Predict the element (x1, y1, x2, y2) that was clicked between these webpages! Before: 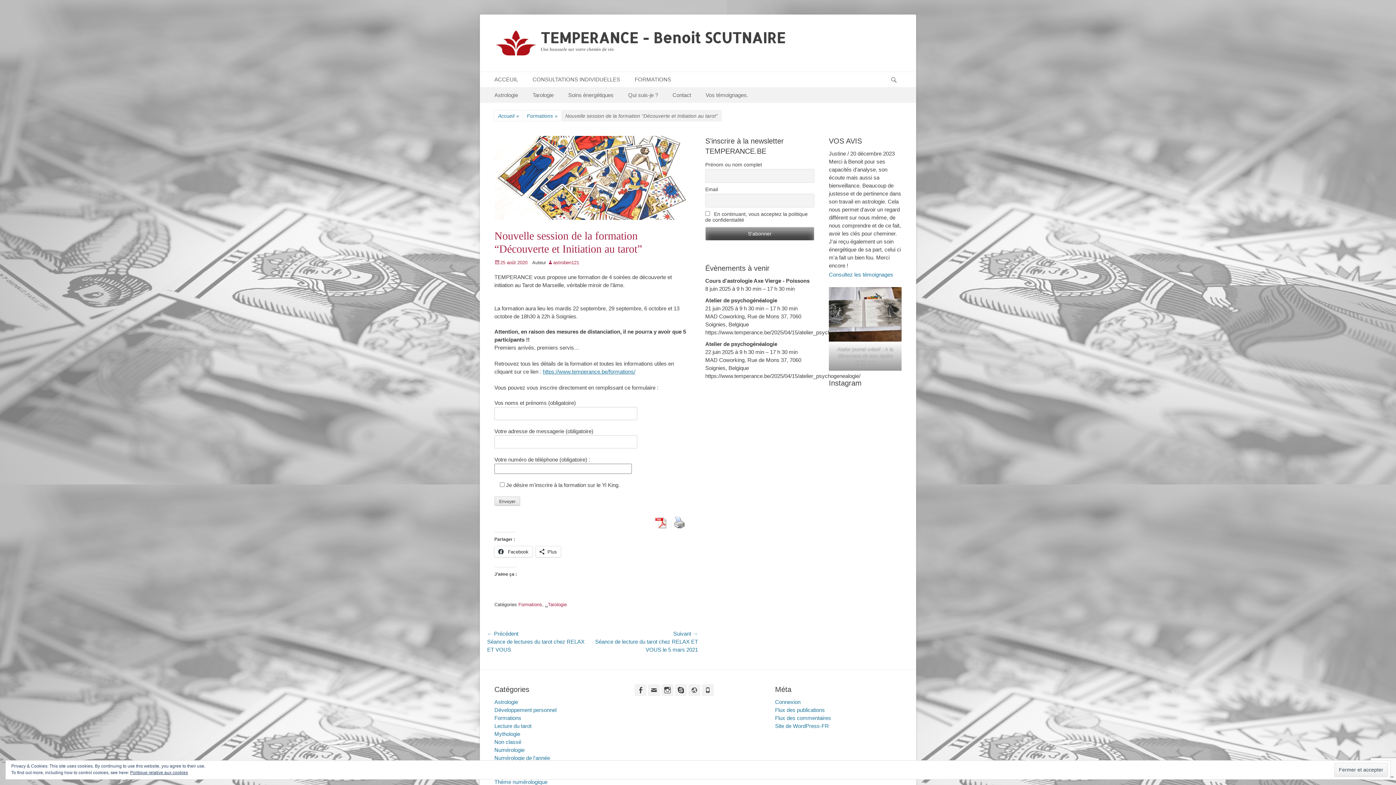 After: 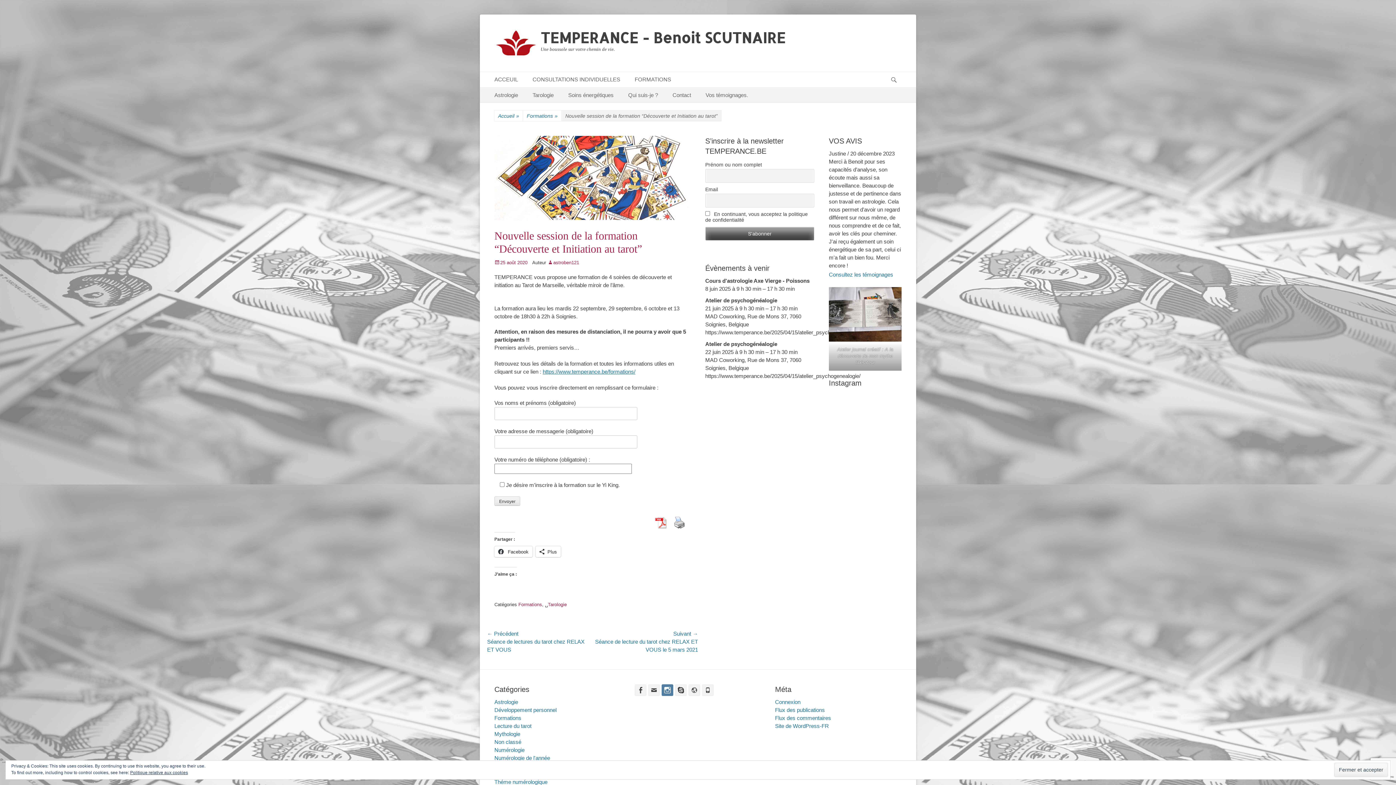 Action: bbox: (661, 684, 673, 696) label: Instagram